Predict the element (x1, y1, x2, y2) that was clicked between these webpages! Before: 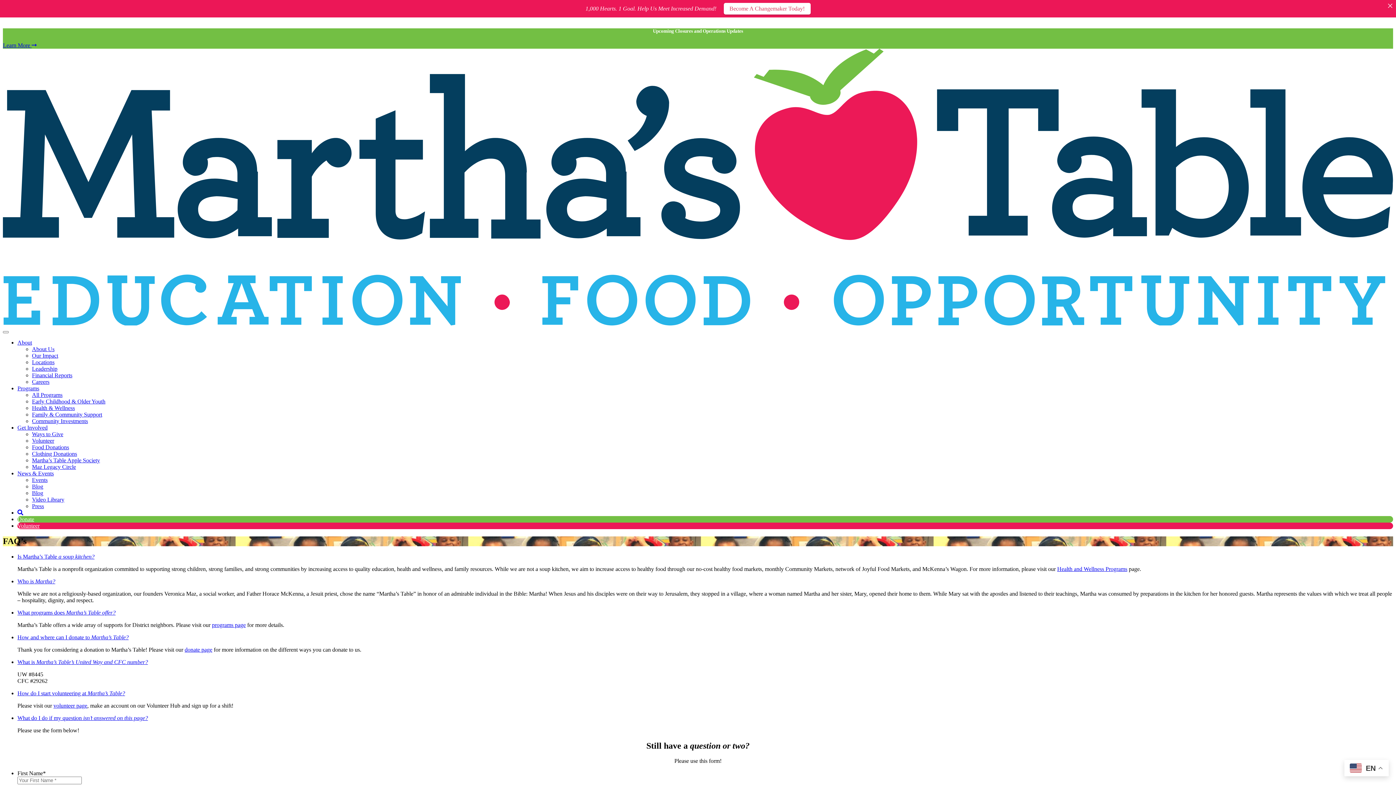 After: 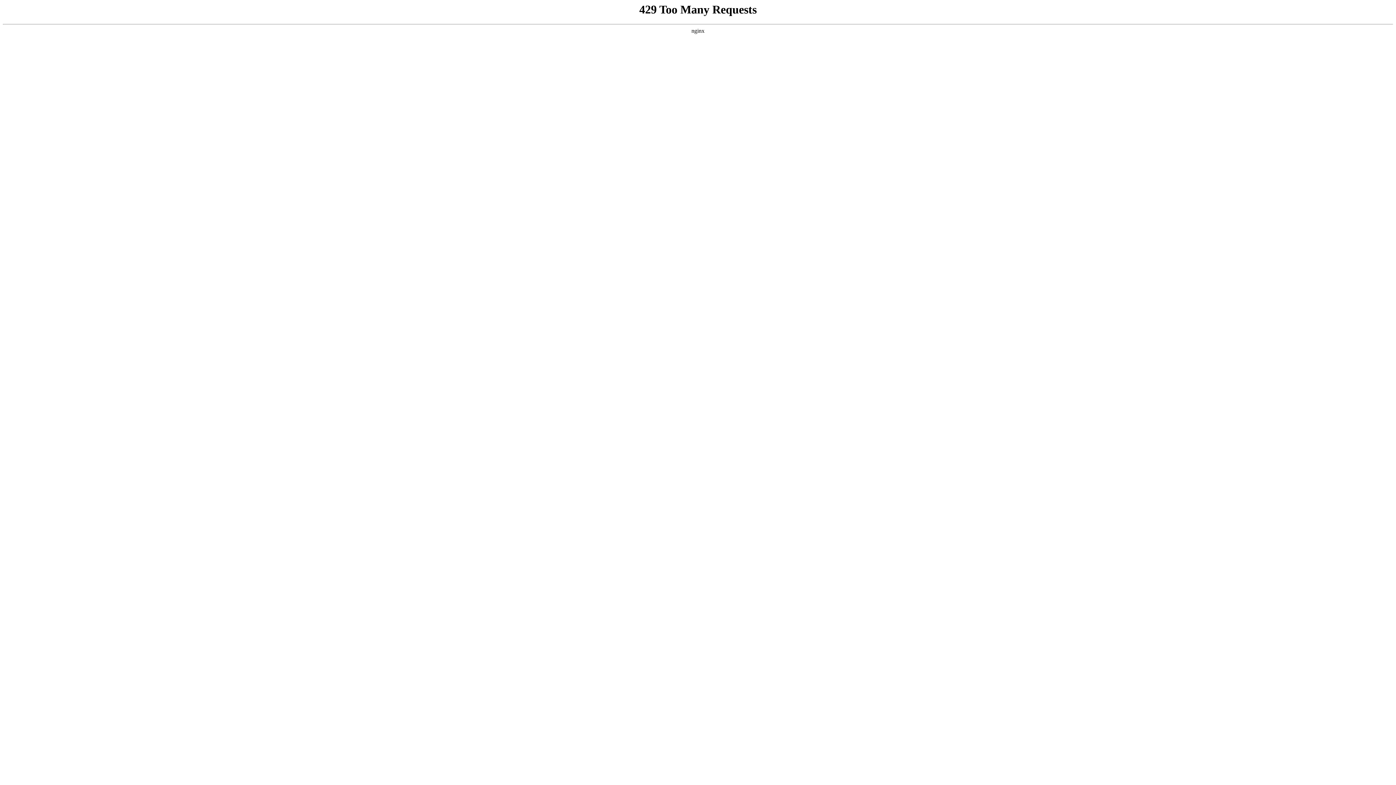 Action: label: Maz Legacy Circle bbox: (32, 463, 76, 470)